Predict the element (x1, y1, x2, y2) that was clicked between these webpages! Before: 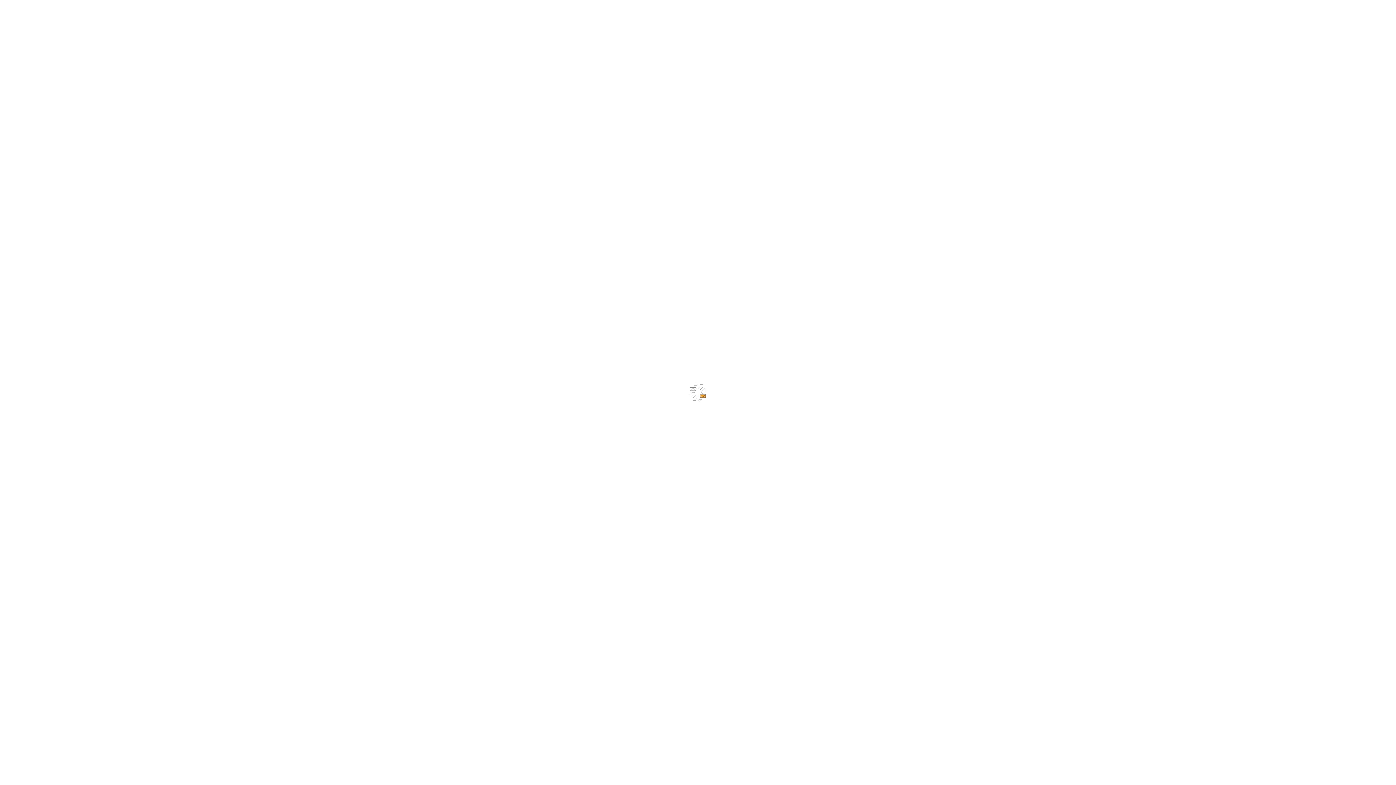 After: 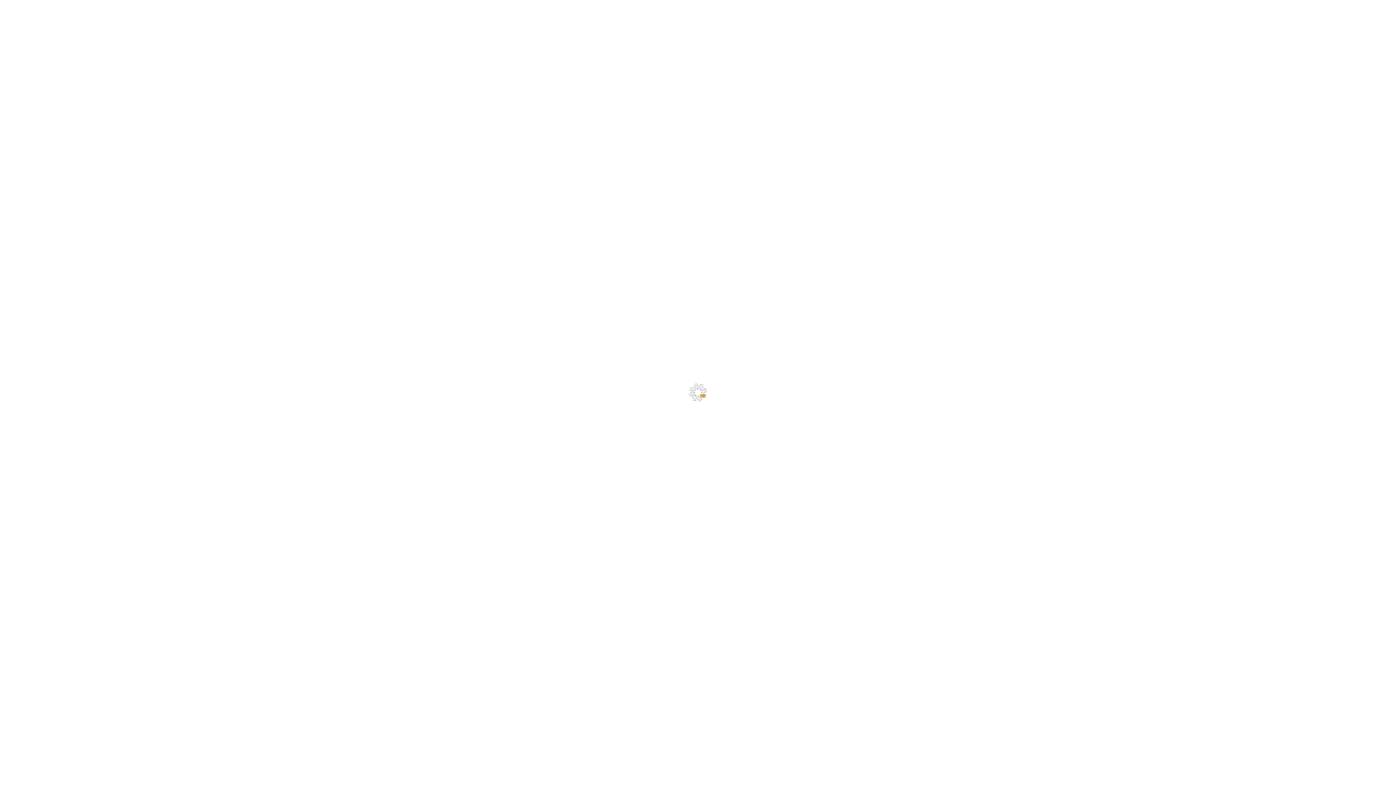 Action: bbox: (662, 433, 733, 450) label: Back to homepage